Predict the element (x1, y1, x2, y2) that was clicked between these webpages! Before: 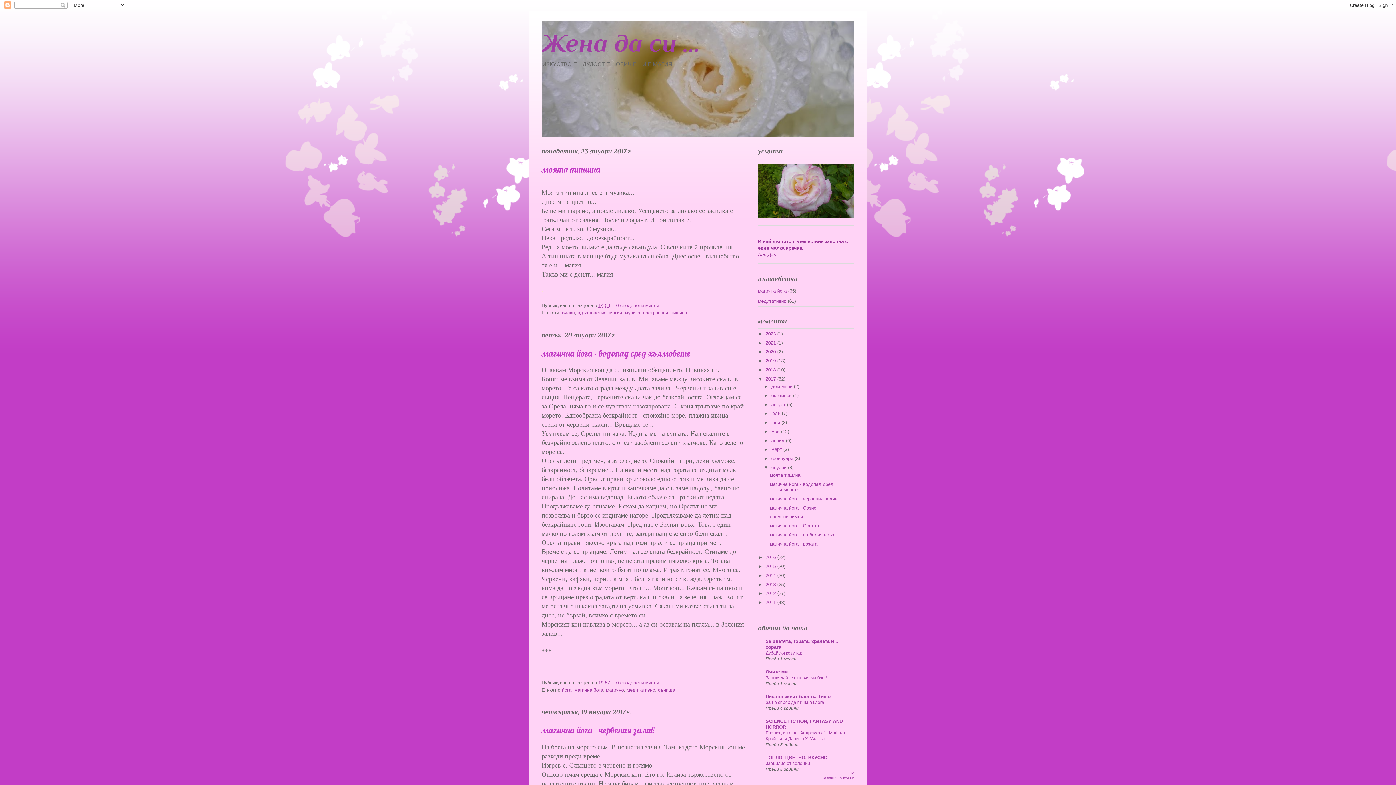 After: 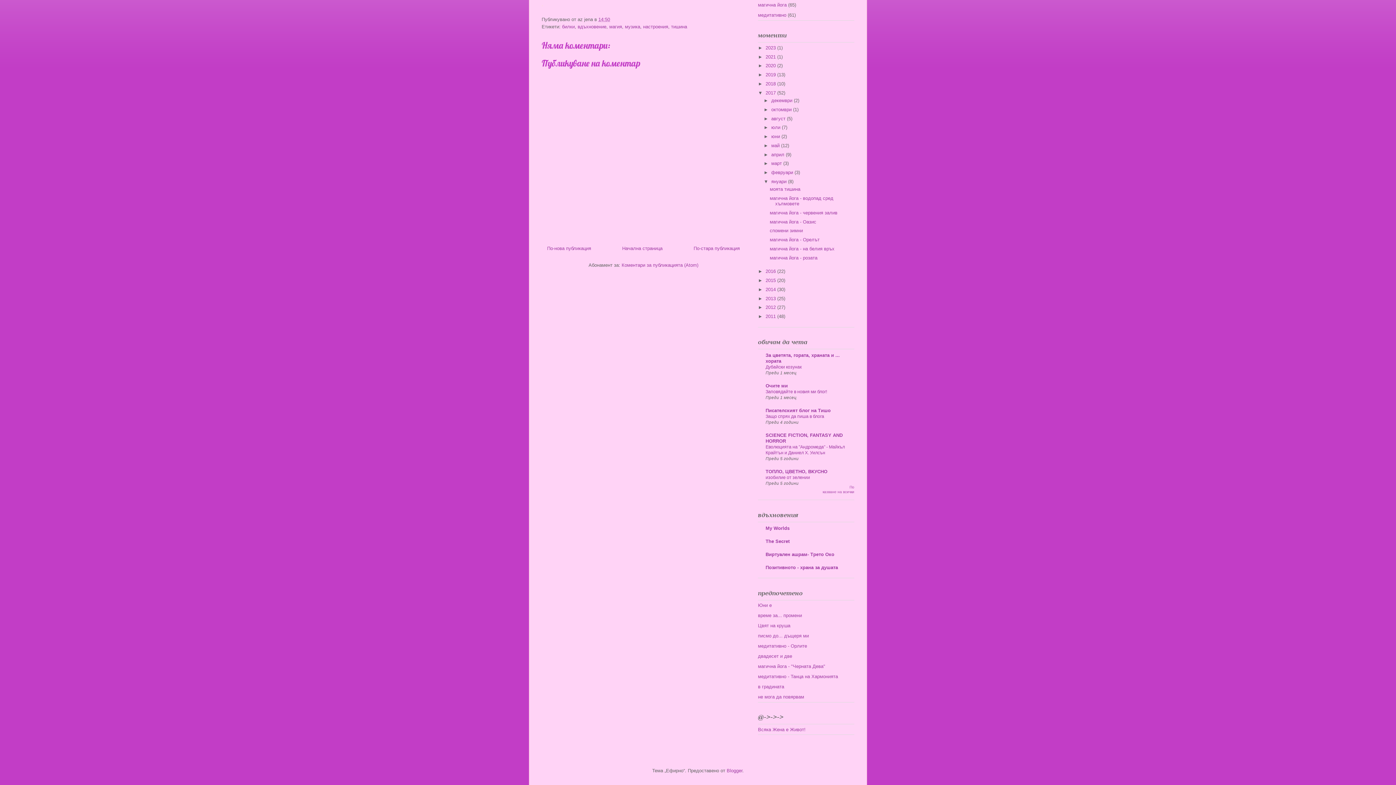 Action: bbox: (616, 302, 659, 308) label: 0 споделени мисли